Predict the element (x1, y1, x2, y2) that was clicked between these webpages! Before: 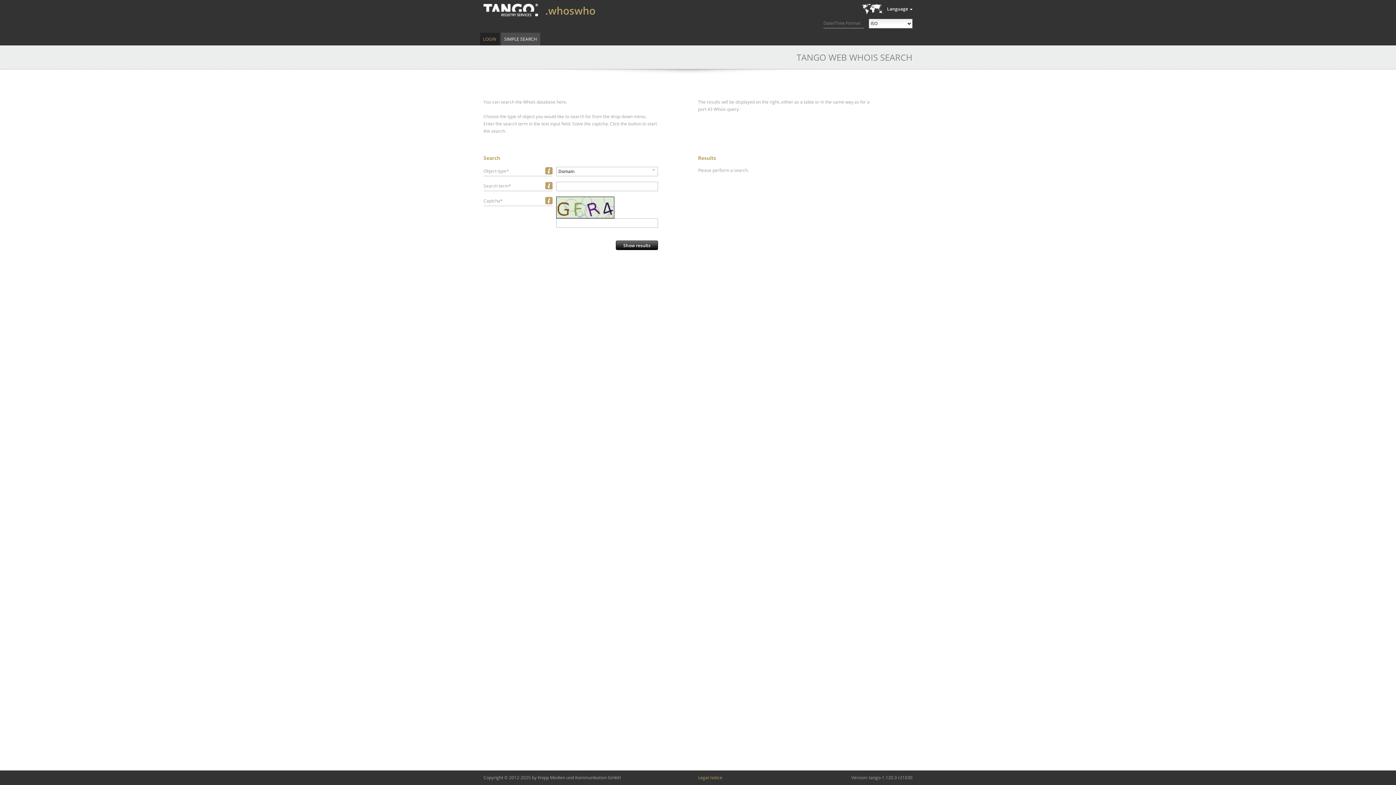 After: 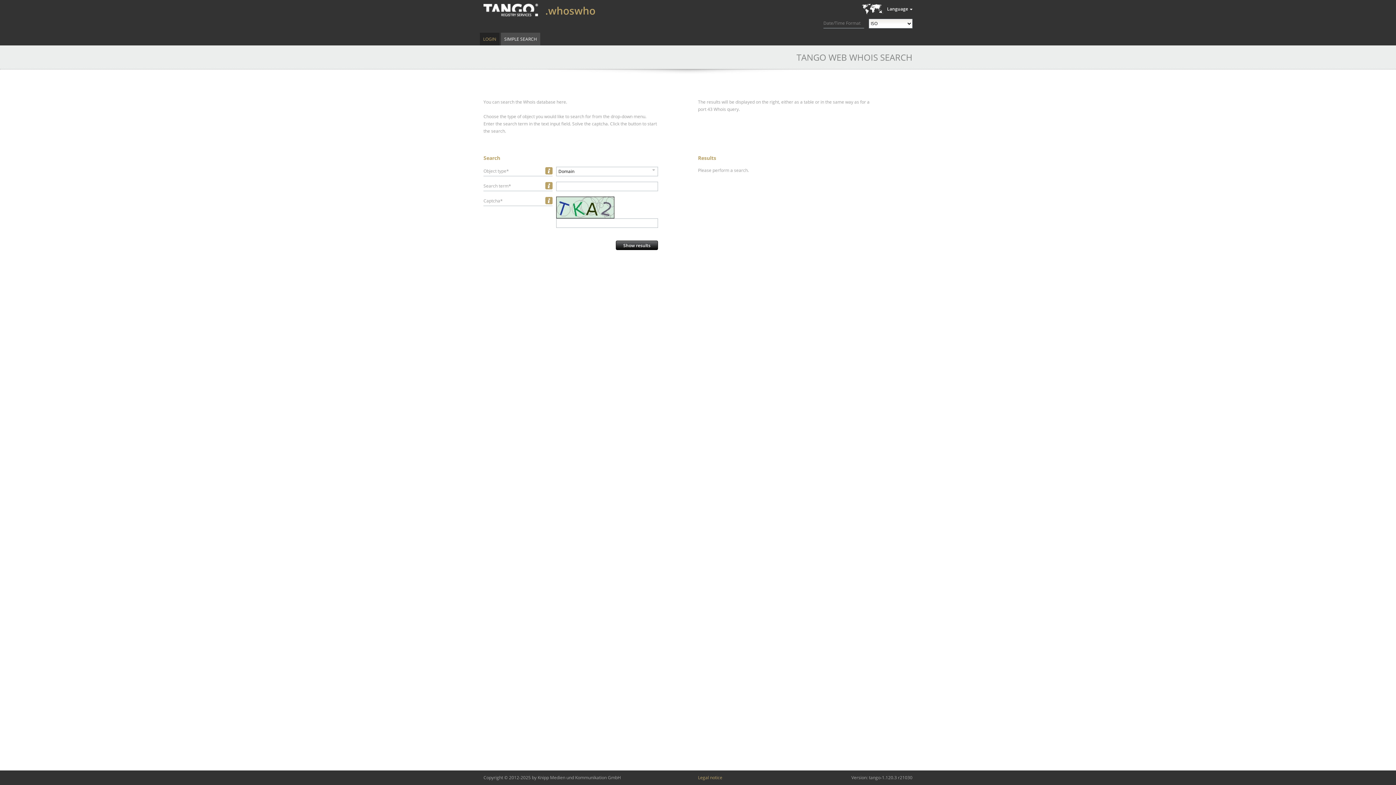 Action: bbox: (501, 32, 540, 45) label: SIMPLE SEARCH